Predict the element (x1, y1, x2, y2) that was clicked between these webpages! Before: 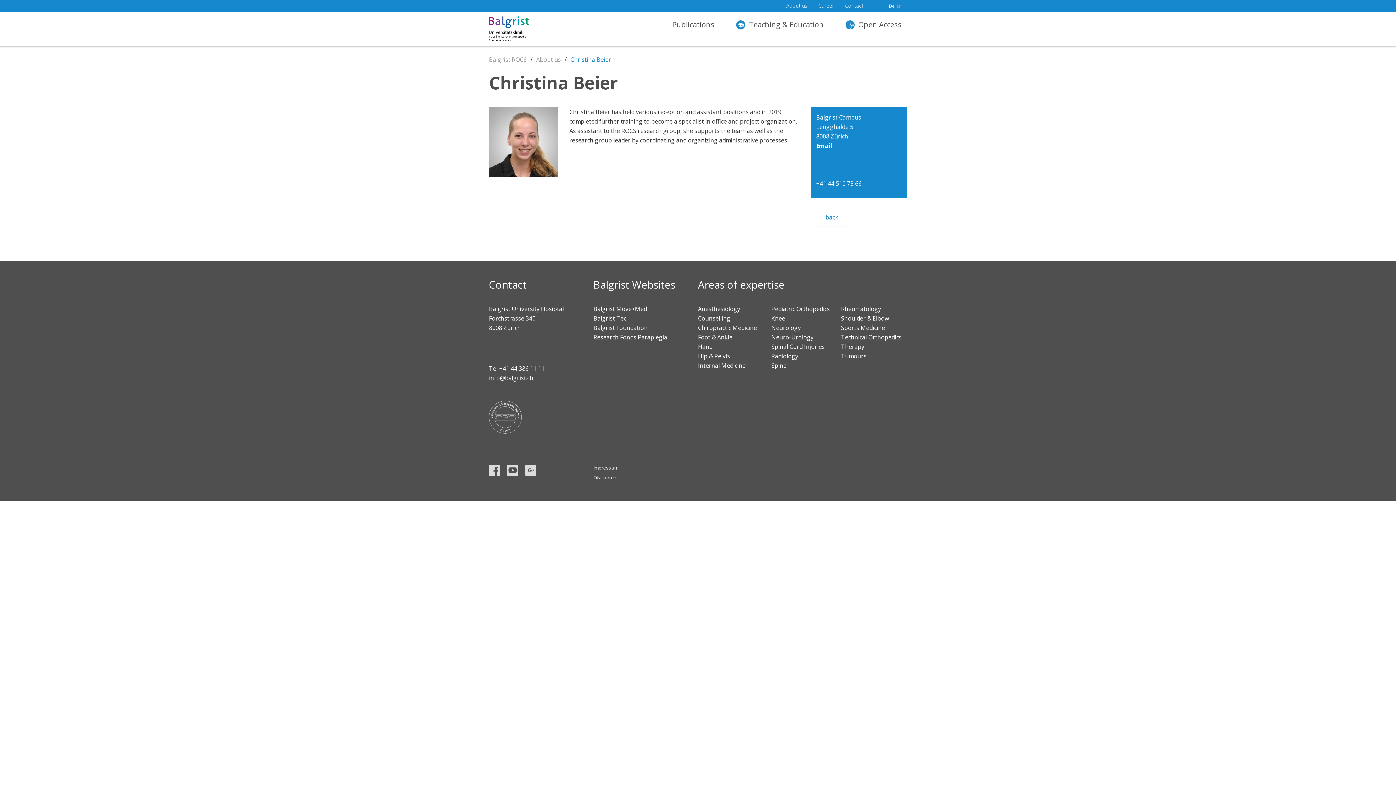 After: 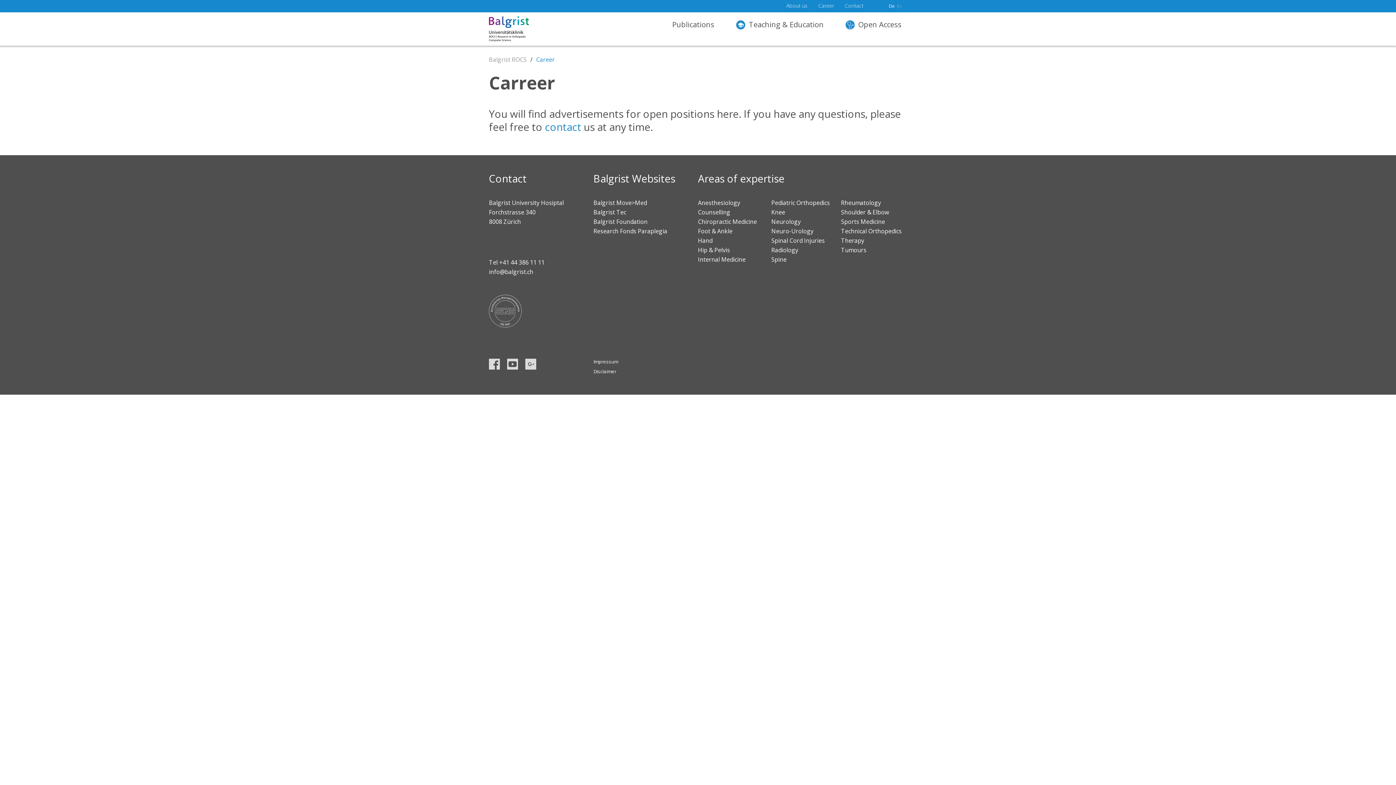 Action: label: Career bbox: (818, 3, 834, 10)